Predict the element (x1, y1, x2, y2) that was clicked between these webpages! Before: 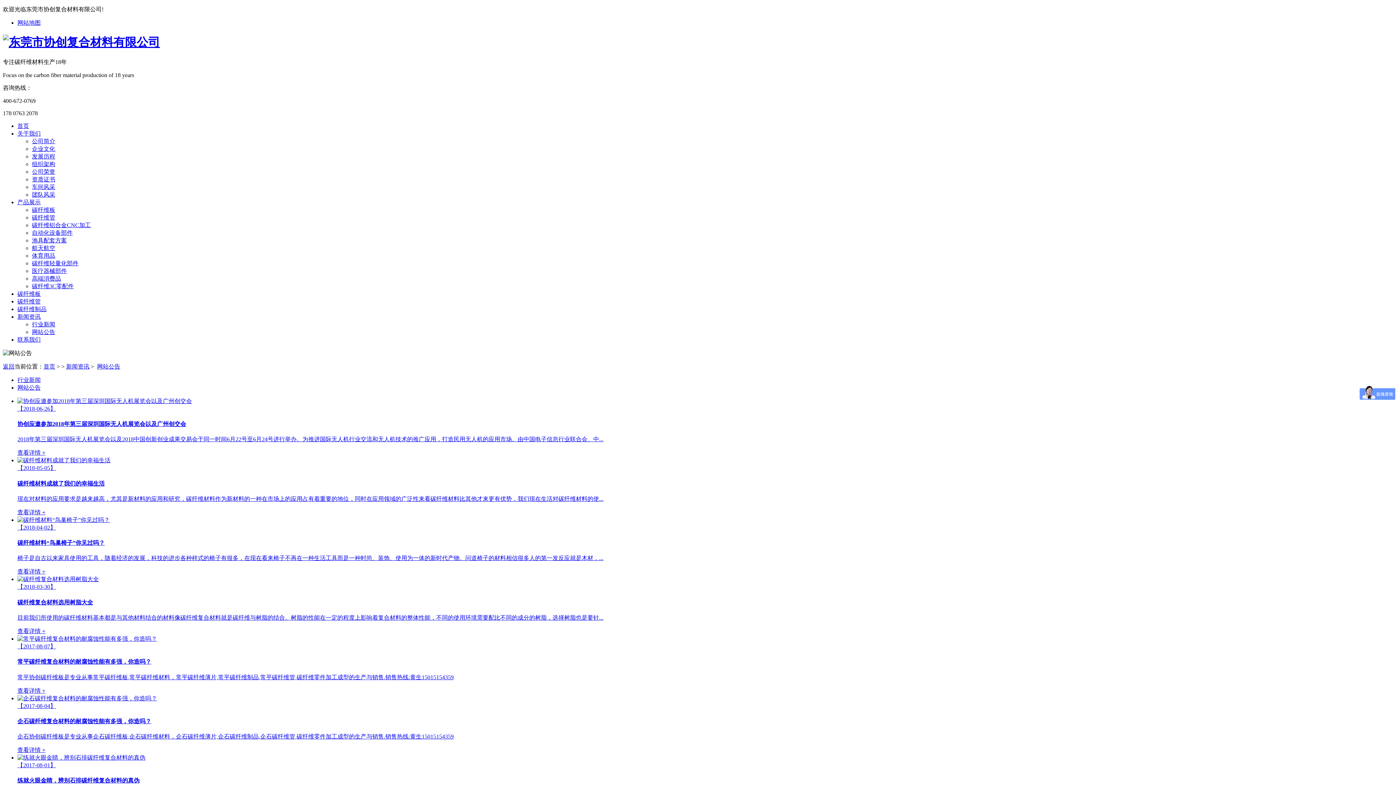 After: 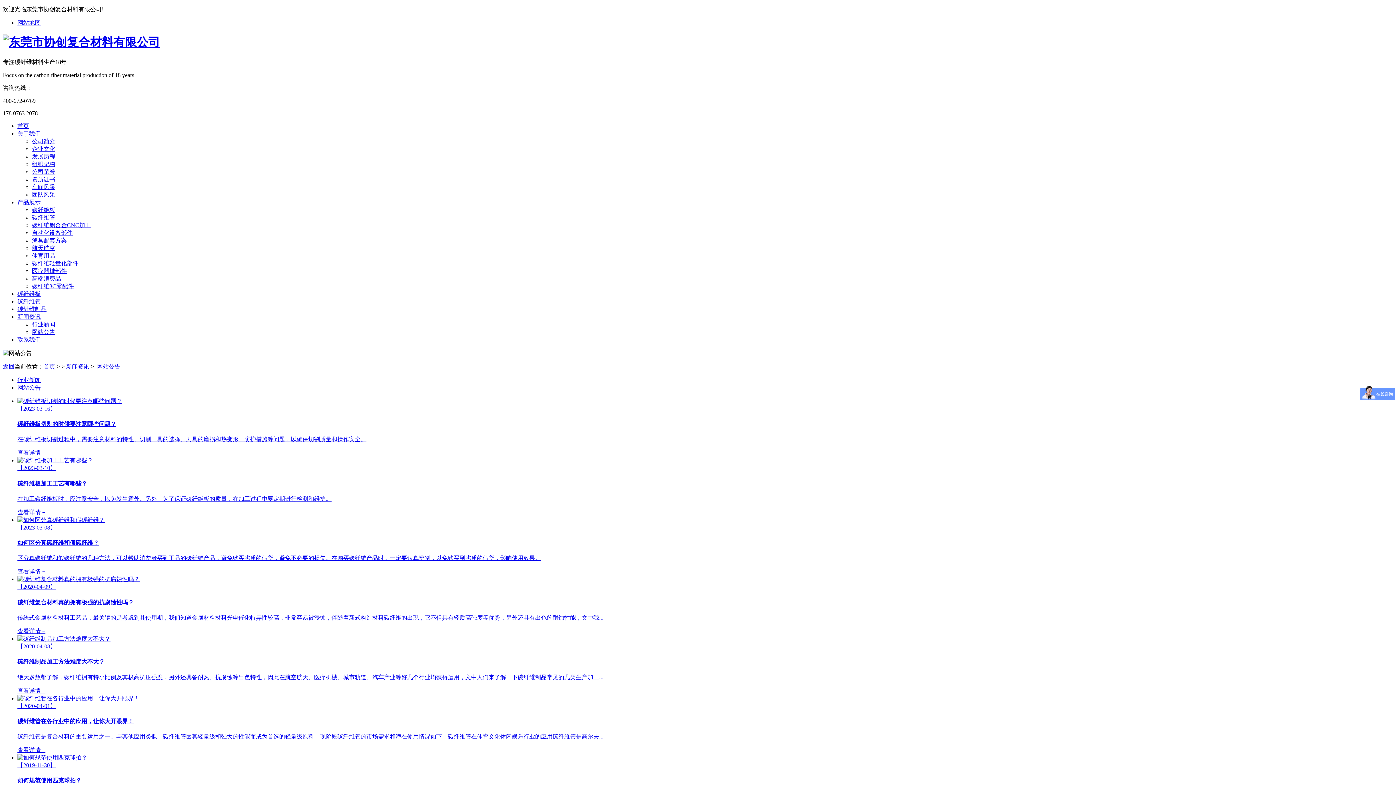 Action: bbox: (32, 329, 55, 335) label: 网站公告